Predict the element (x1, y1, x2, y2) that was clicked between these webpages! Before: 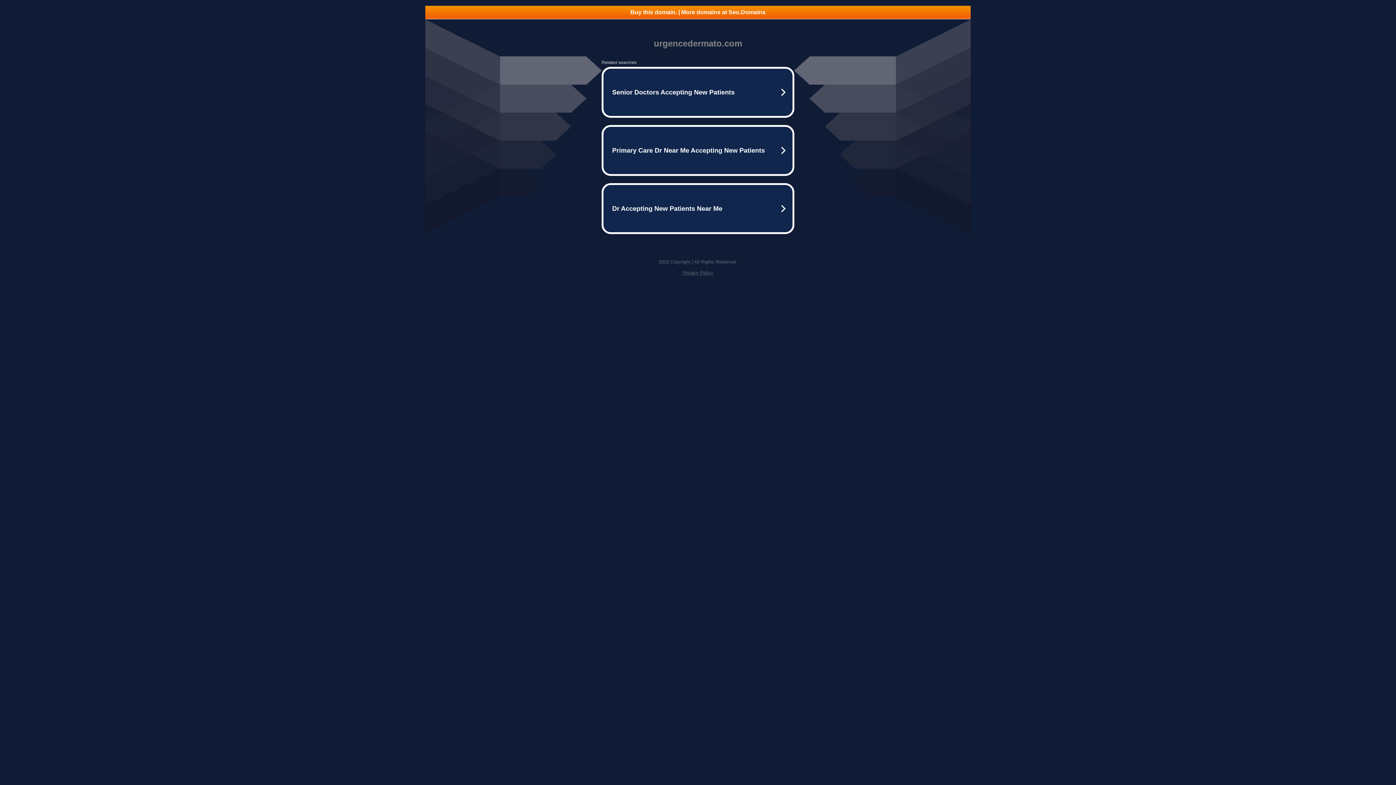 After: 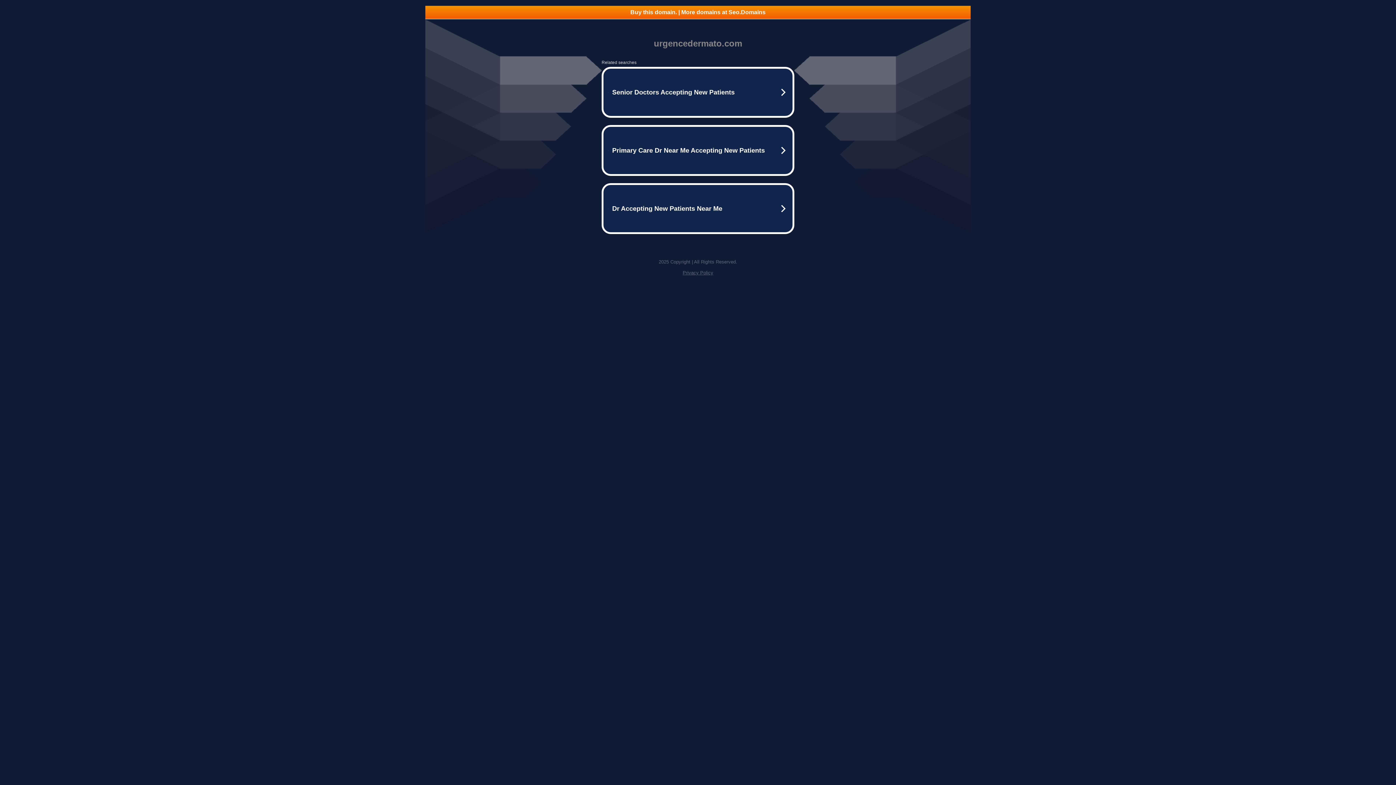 Action: label: Buy this domain. | More domains at Seo.Domains bbox: (425, 5, 970, 18)